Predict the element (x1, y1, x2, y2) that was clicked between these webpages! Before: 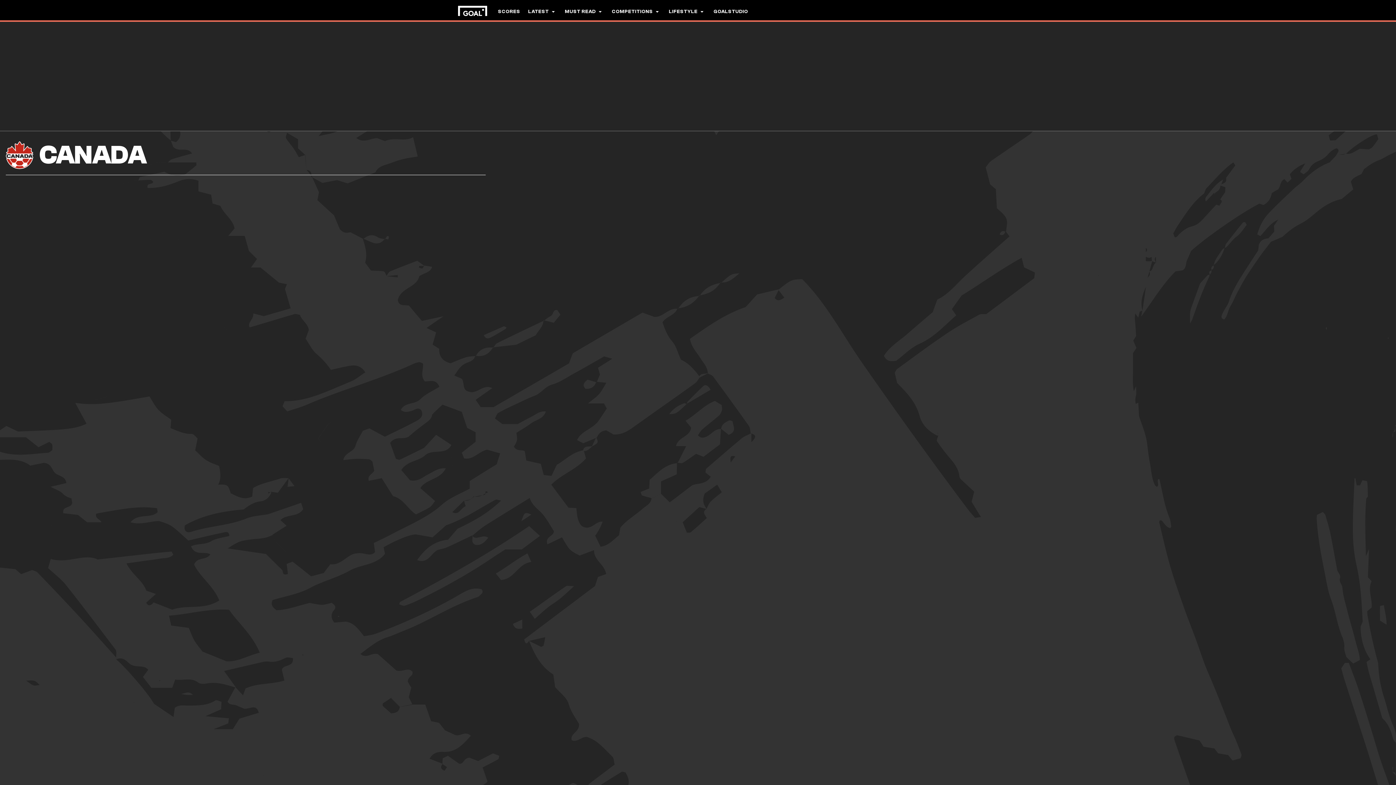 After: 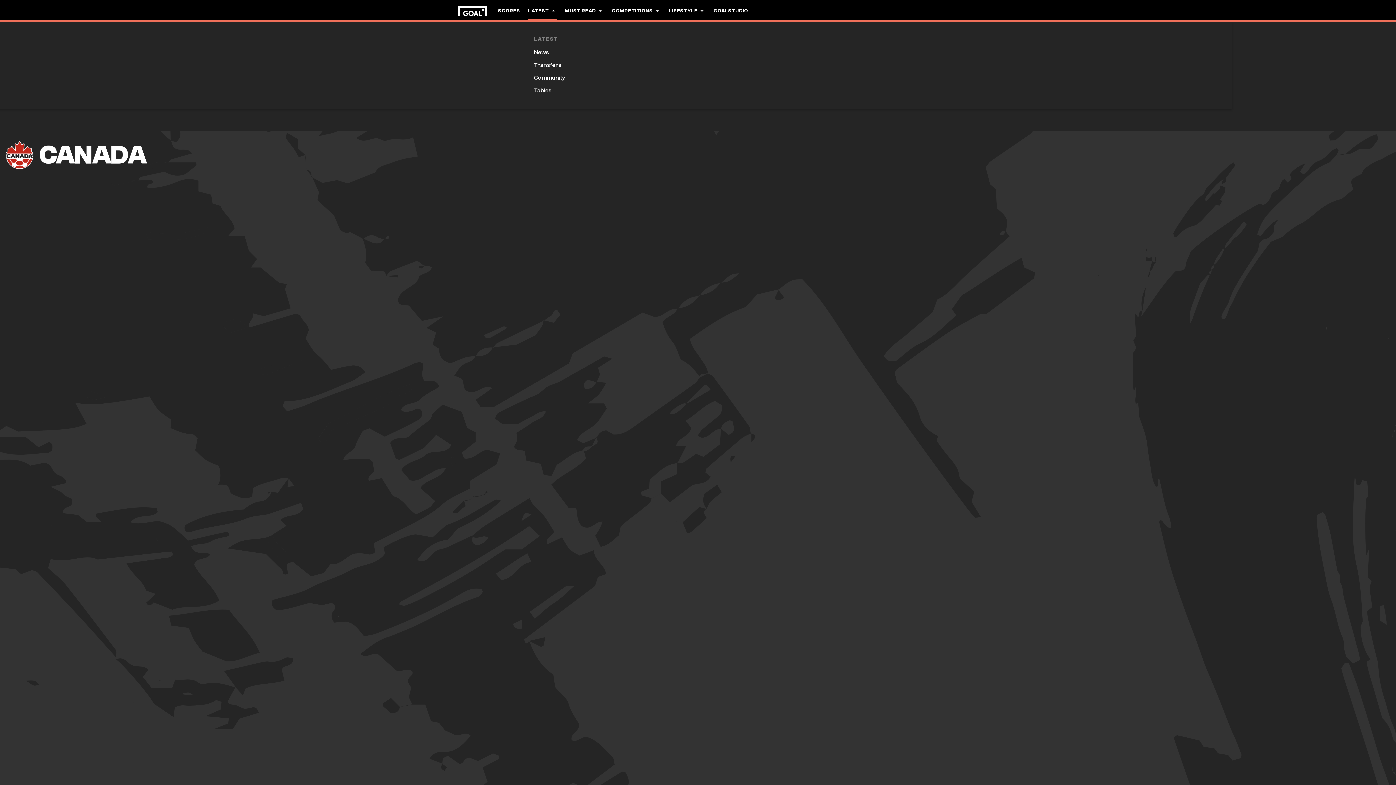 Action: label: LATEST bbox: (528, 0, 557, 22)